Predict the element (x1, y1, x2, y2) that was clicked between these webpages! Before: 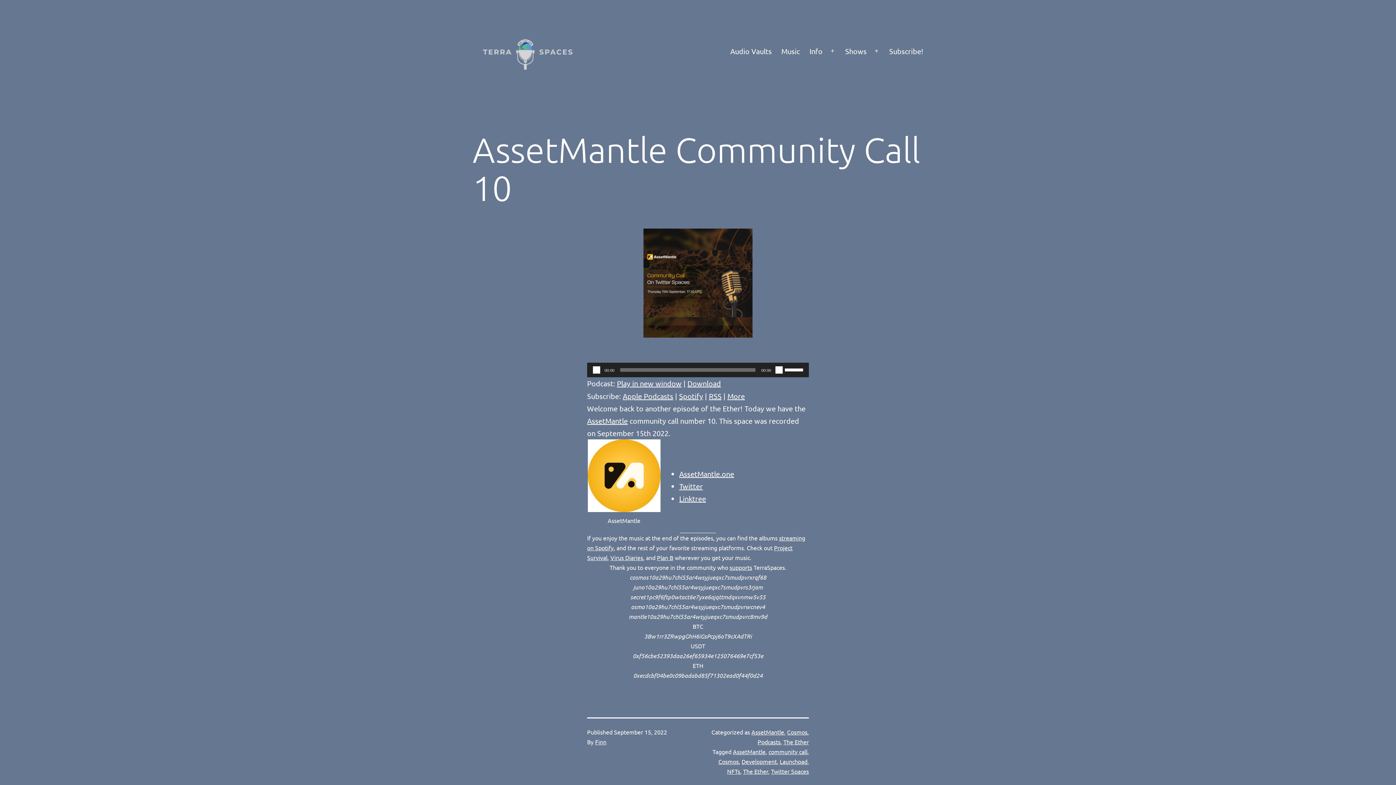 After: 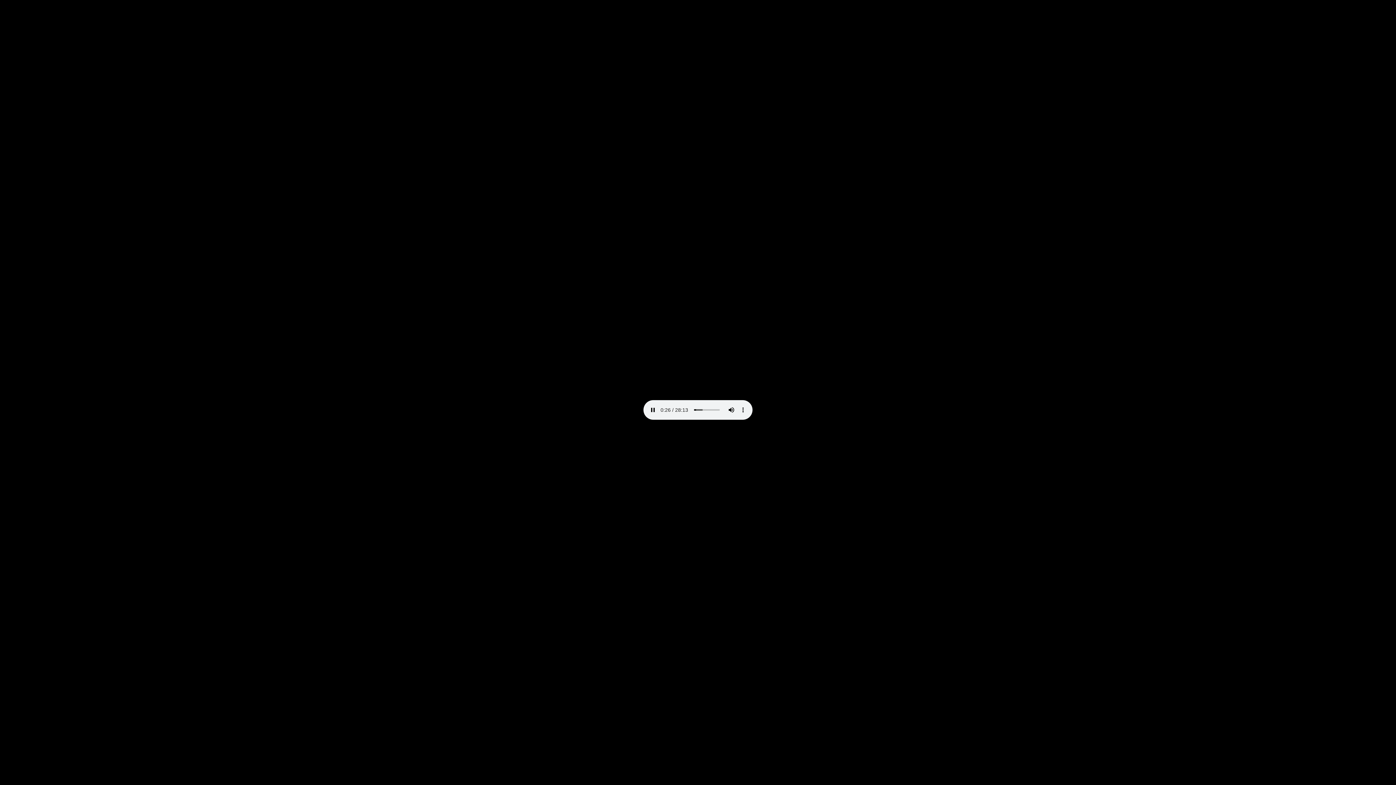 Action: bbox: (687, 378, 721, 388) label: Download